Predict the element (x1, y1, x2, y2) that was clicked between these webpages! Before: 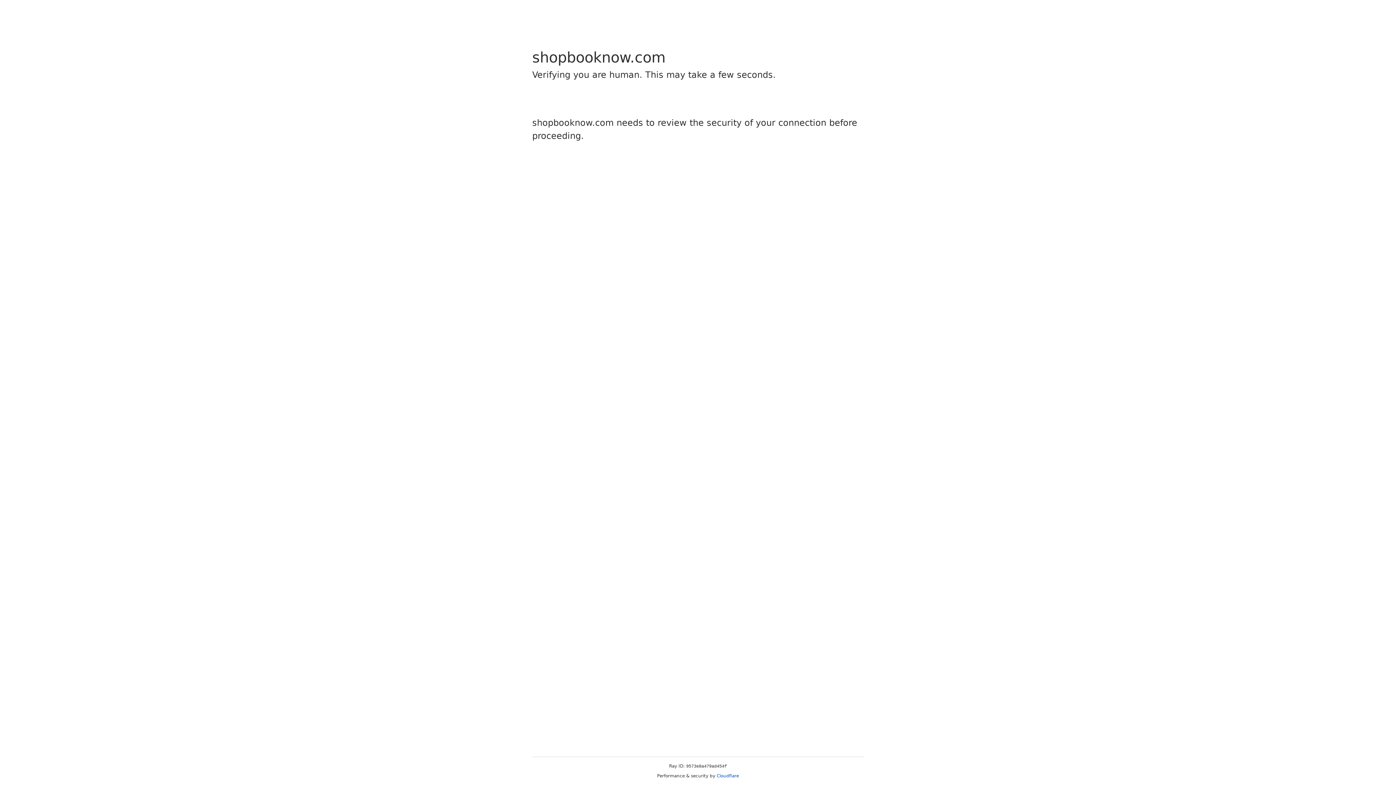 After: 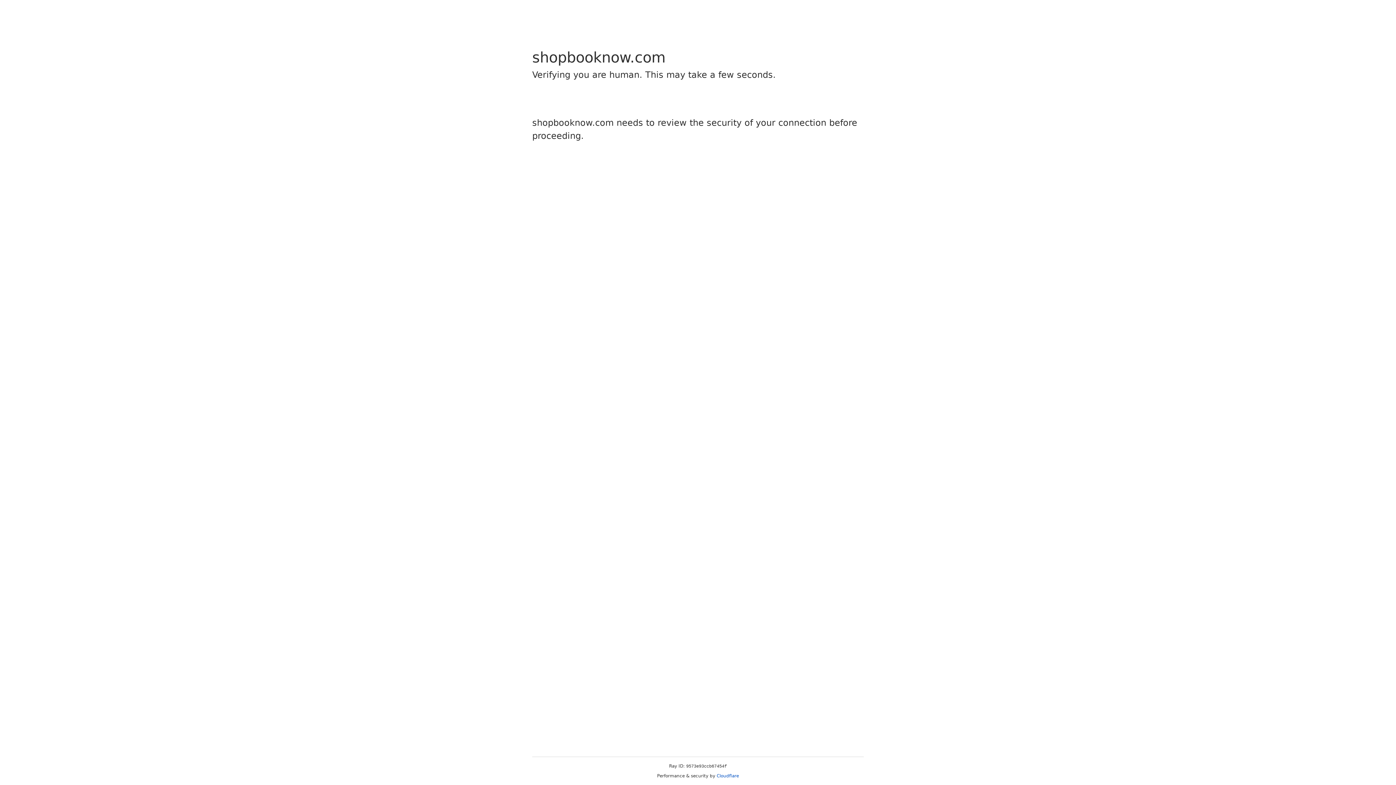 Action: bbox: (716, 773, 739, 778) label: Cloudflare